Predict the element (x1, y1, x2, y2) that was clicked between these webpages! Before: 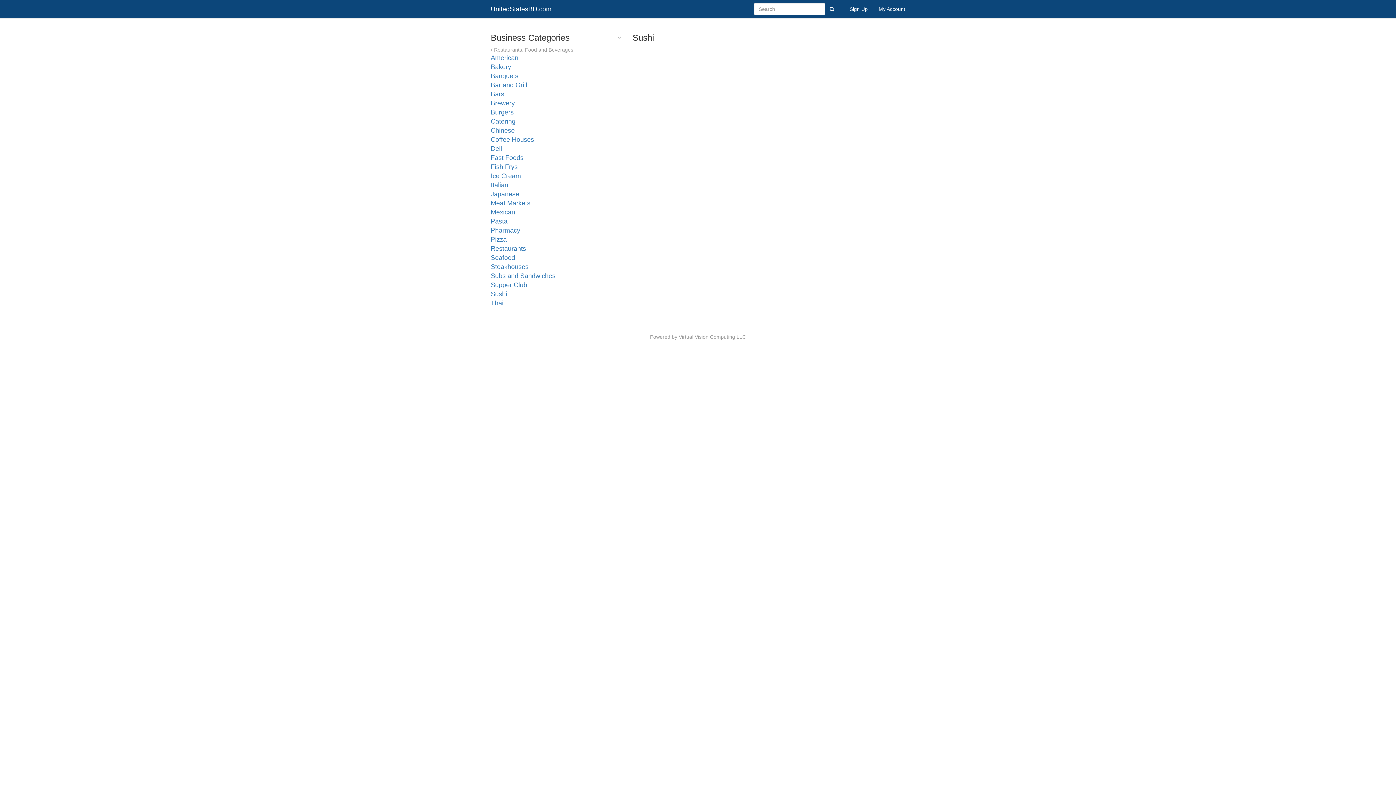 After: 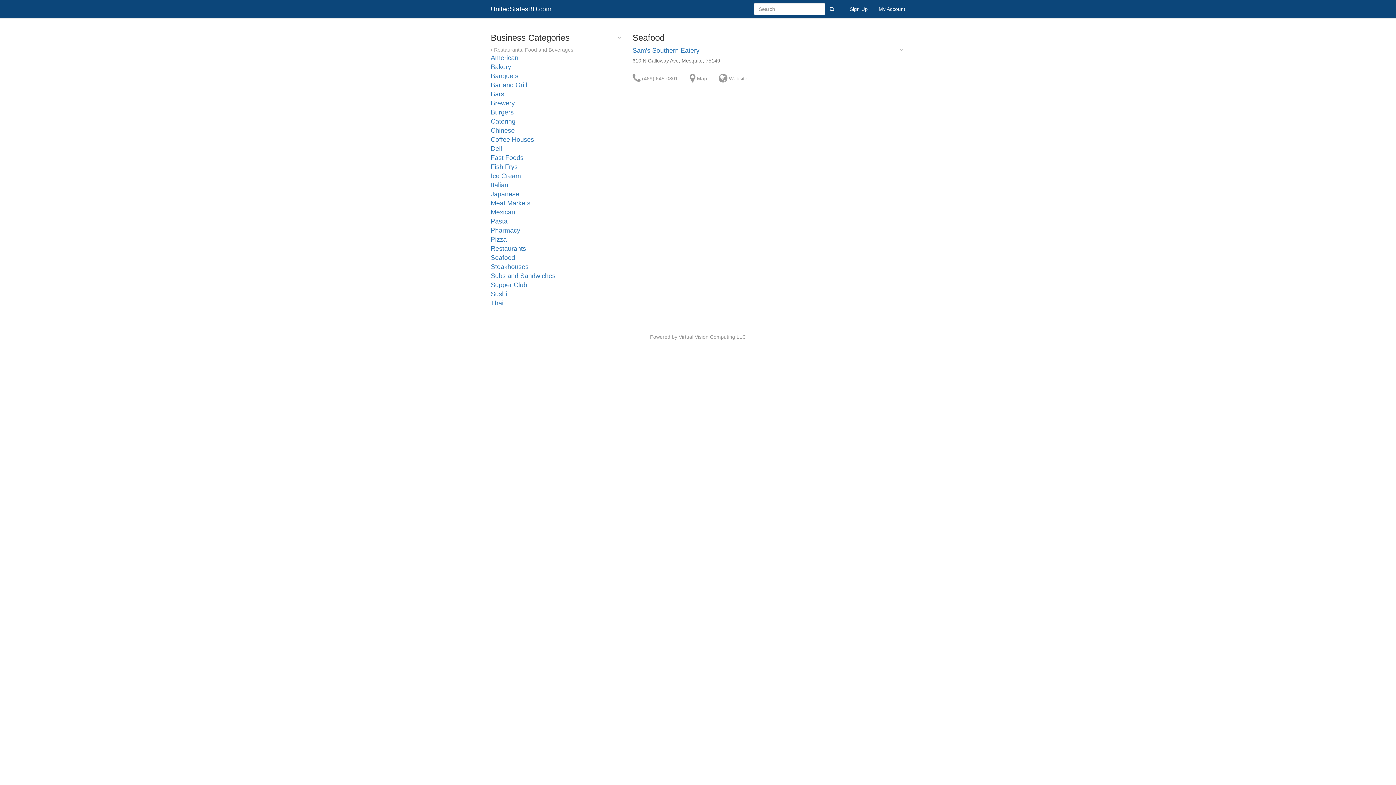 Action: label: Seafood bbox: (490, 254, 515, 261)